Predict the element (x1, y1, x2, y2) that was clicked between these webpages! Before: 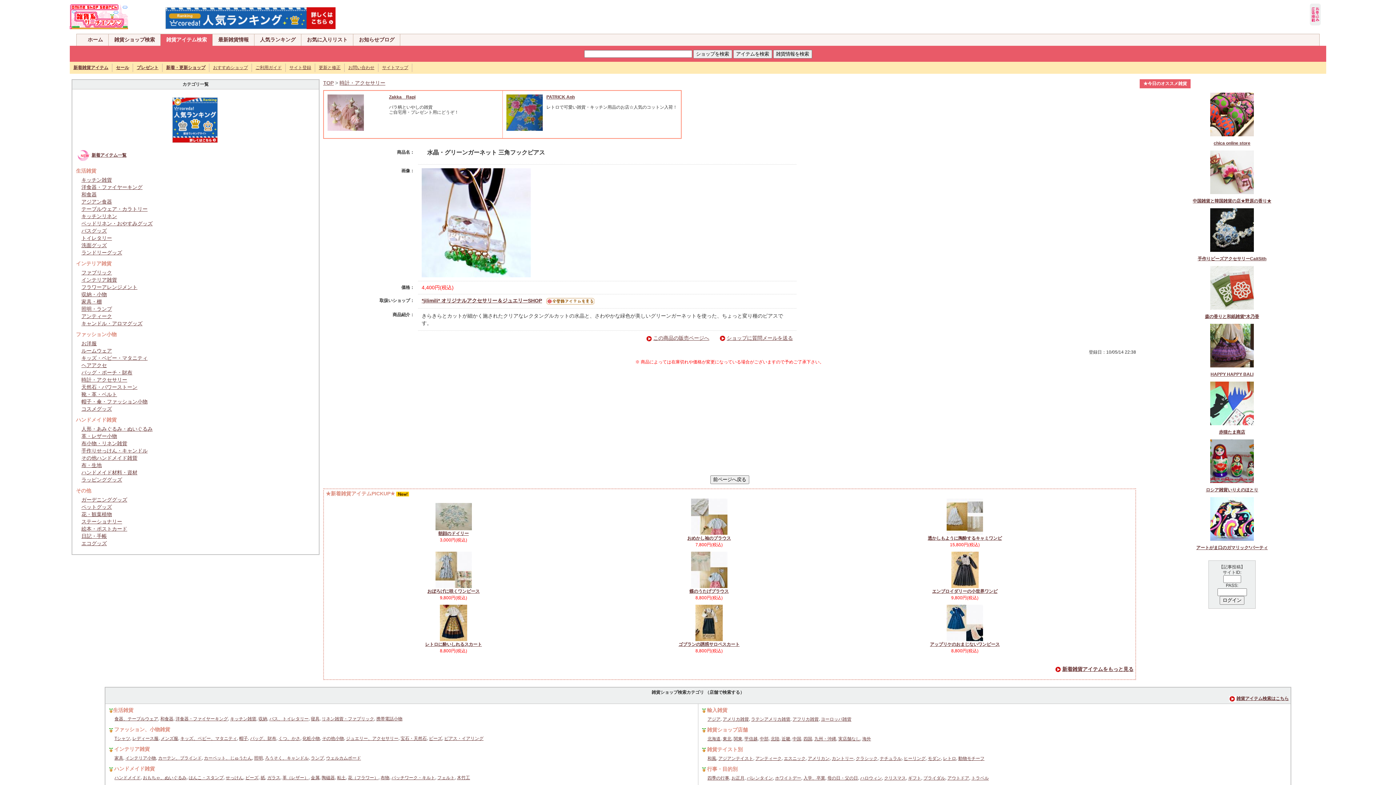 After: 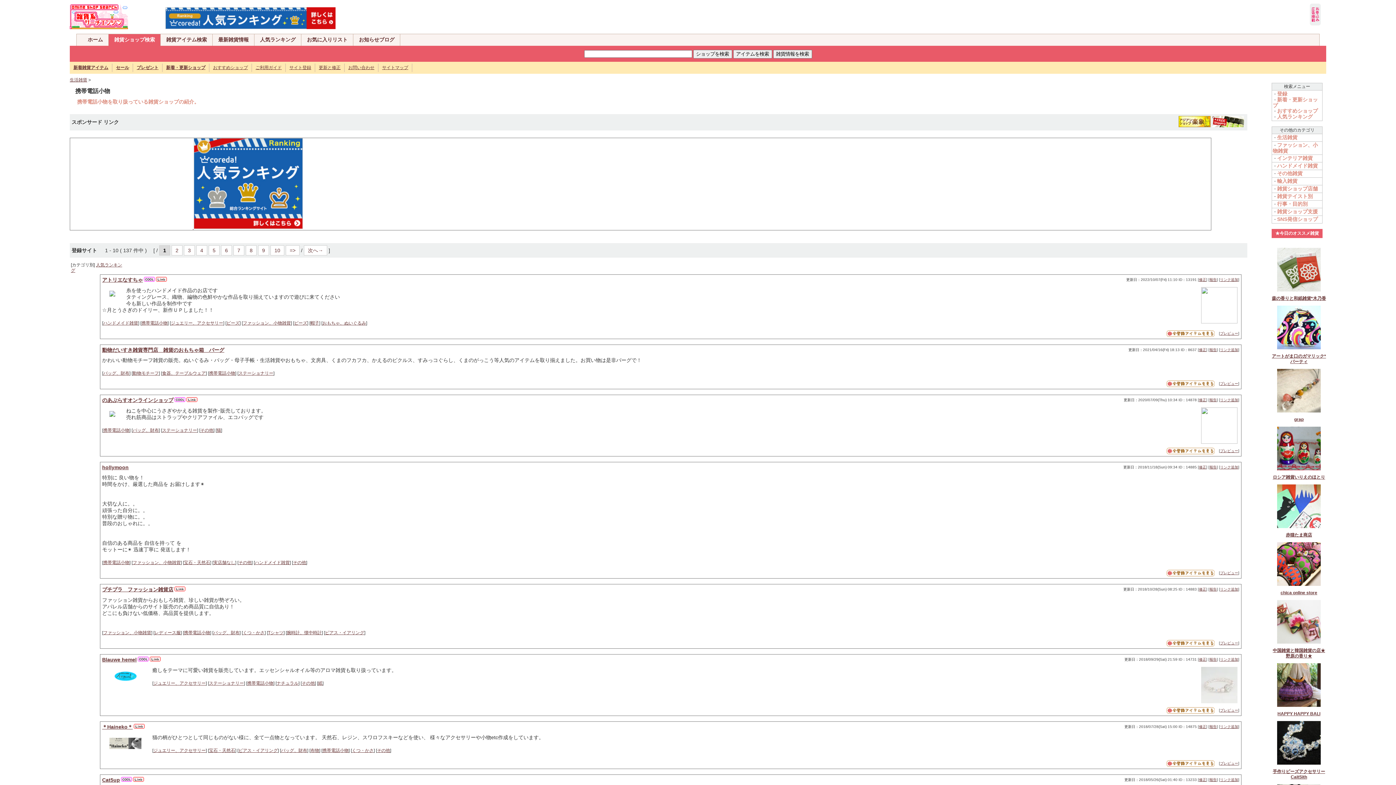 Action: label: 携帯電話小物 bbox: (376, 716, 402, 721)